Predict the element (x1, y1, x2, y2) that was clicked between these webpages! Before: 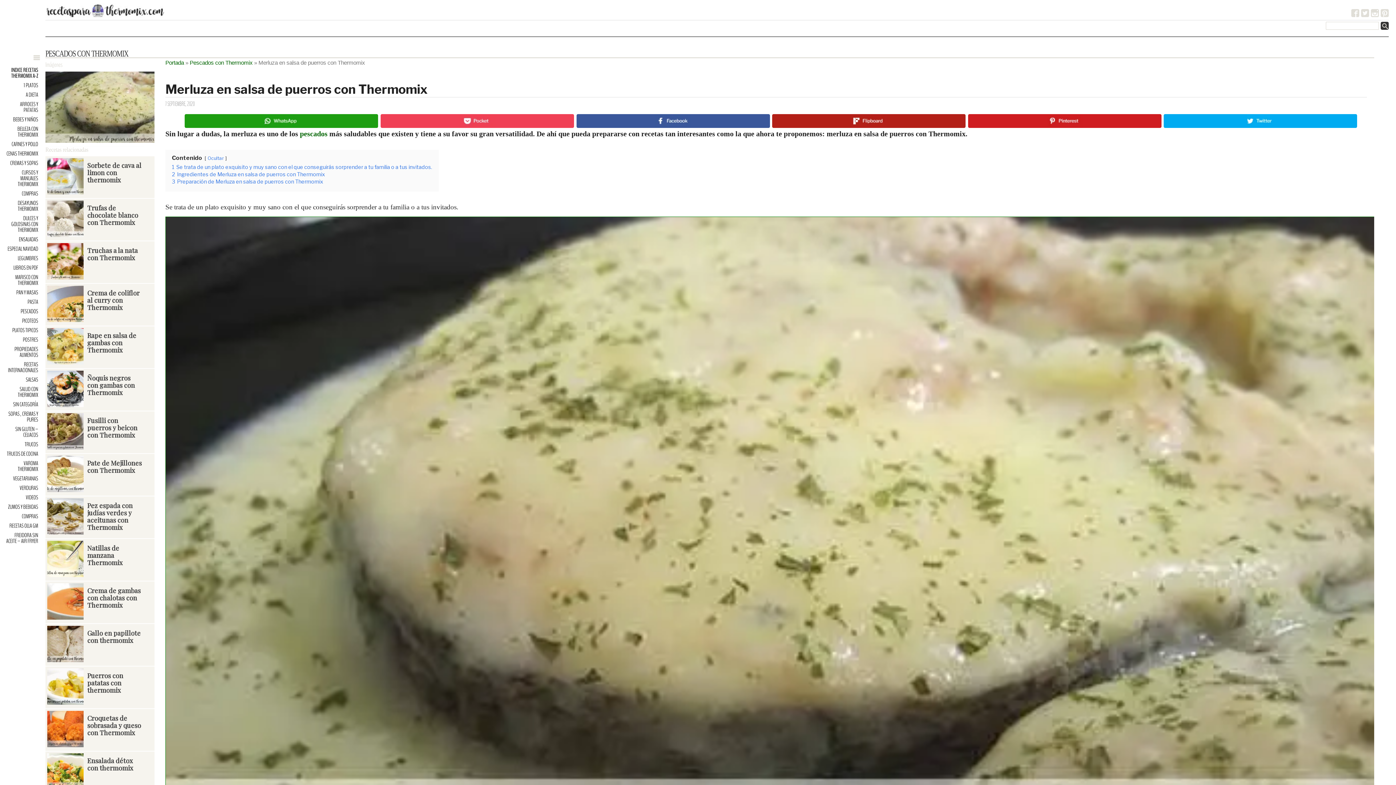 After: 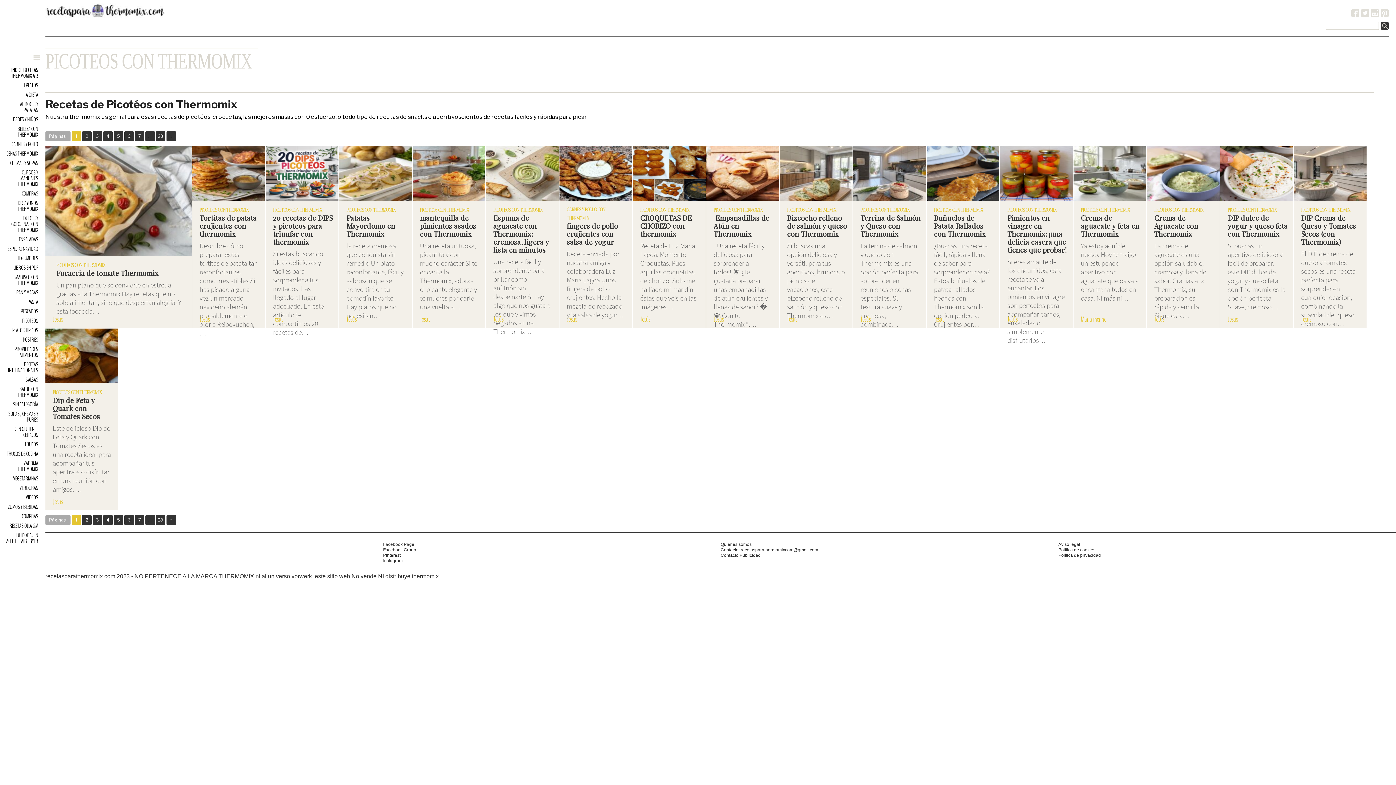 Action: label: PICOTEOS bbox: (3, 316, 40, 325)